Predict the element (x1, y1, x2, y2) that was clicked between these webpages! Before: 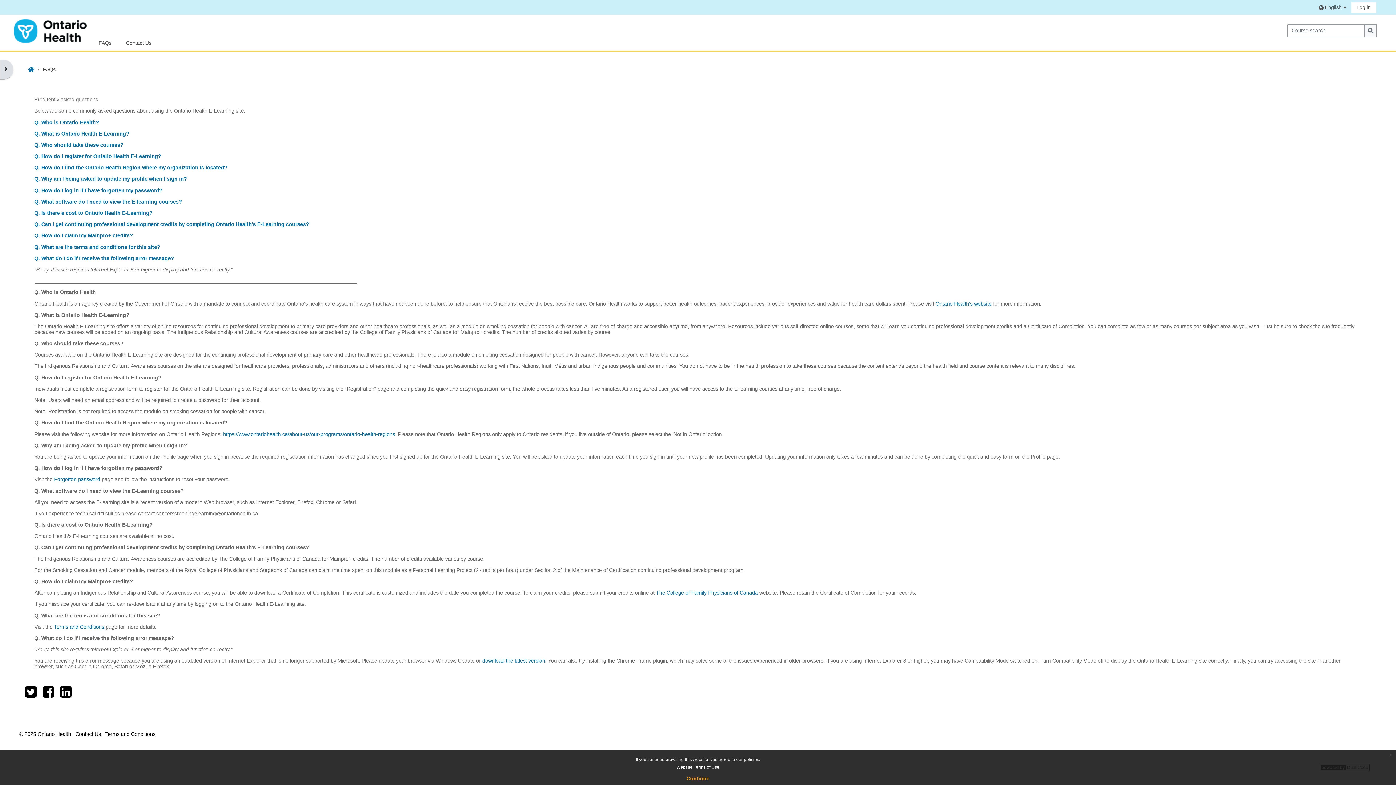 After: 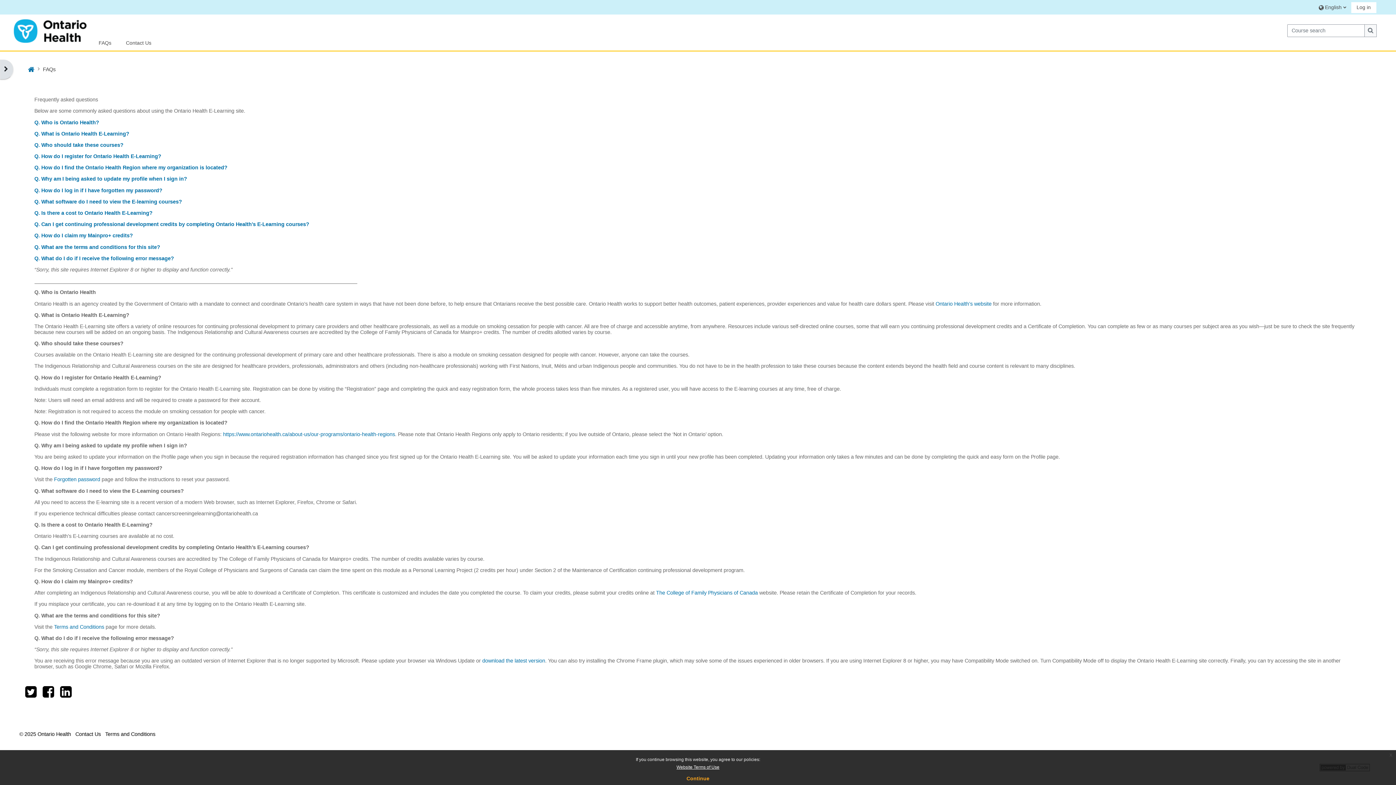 Action: label: FAQs bbox: (91, 35, 118, 50)